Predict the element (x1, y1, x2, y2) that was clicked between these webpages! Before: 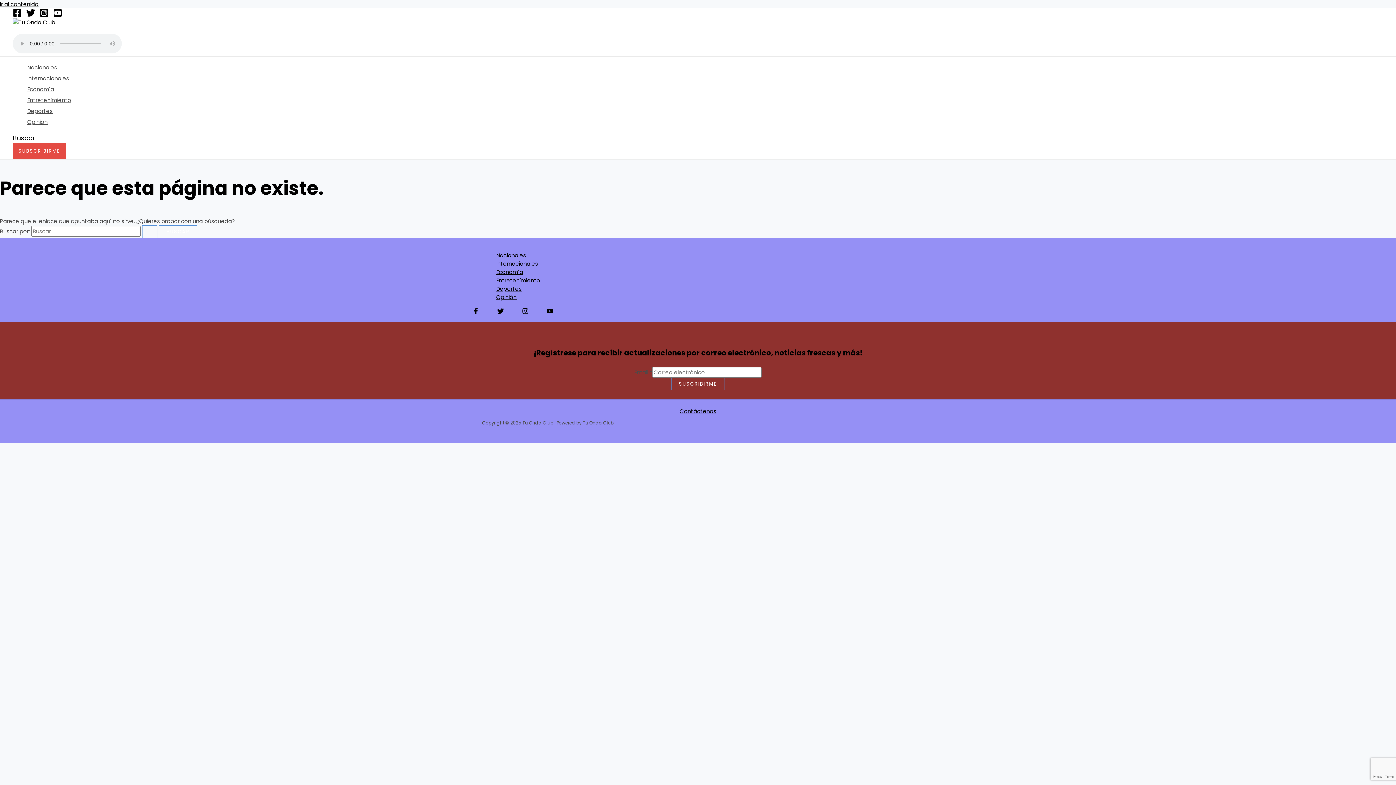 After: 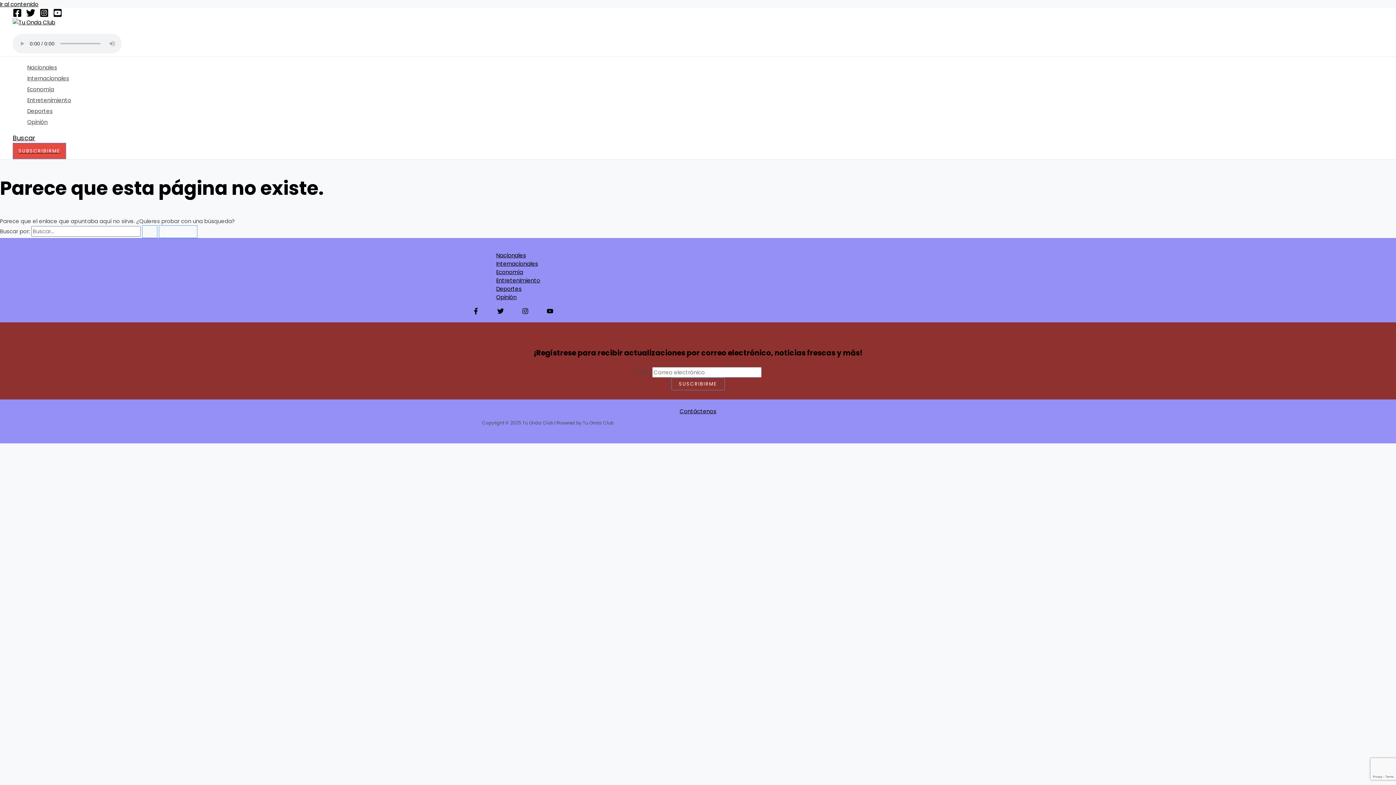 Action: label: Instagram bbox: (39, 11, 48, 19)